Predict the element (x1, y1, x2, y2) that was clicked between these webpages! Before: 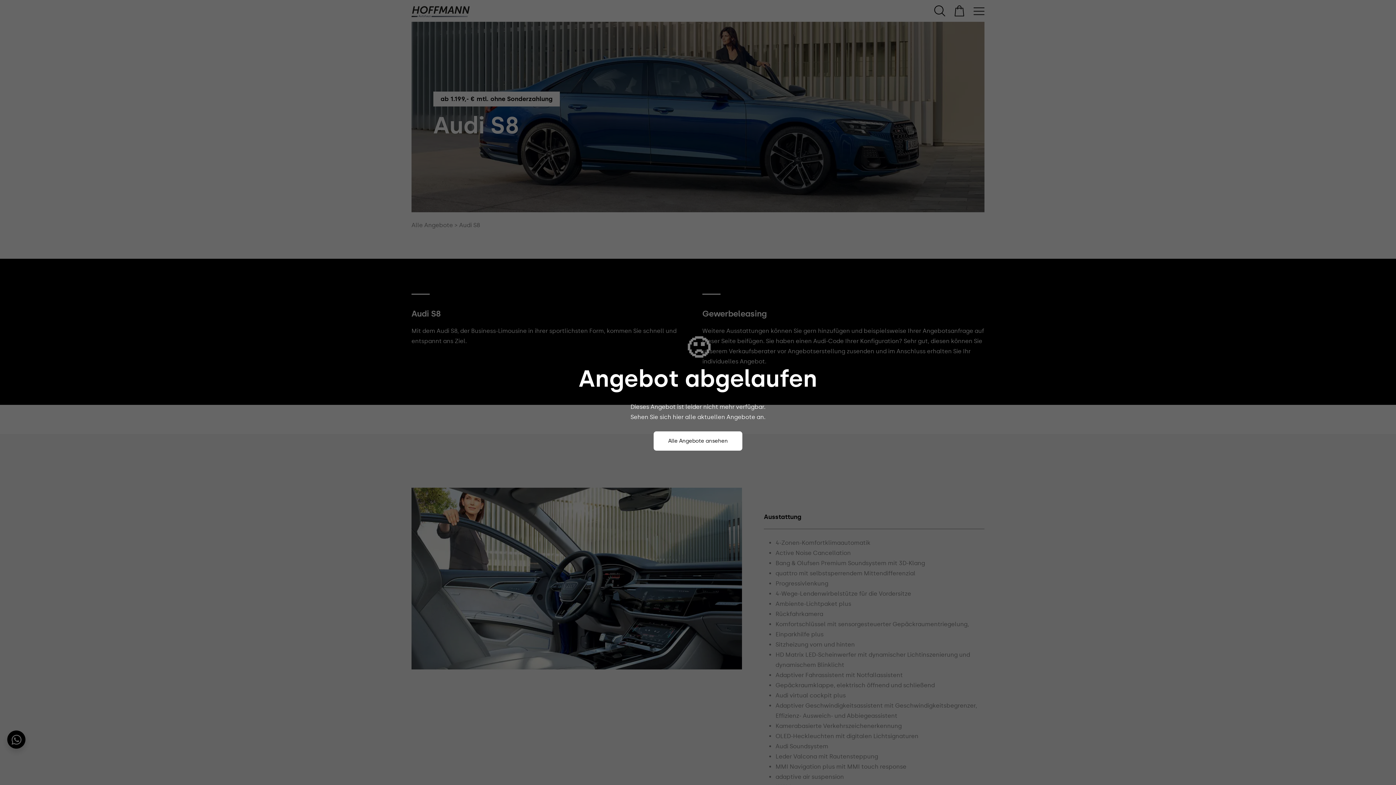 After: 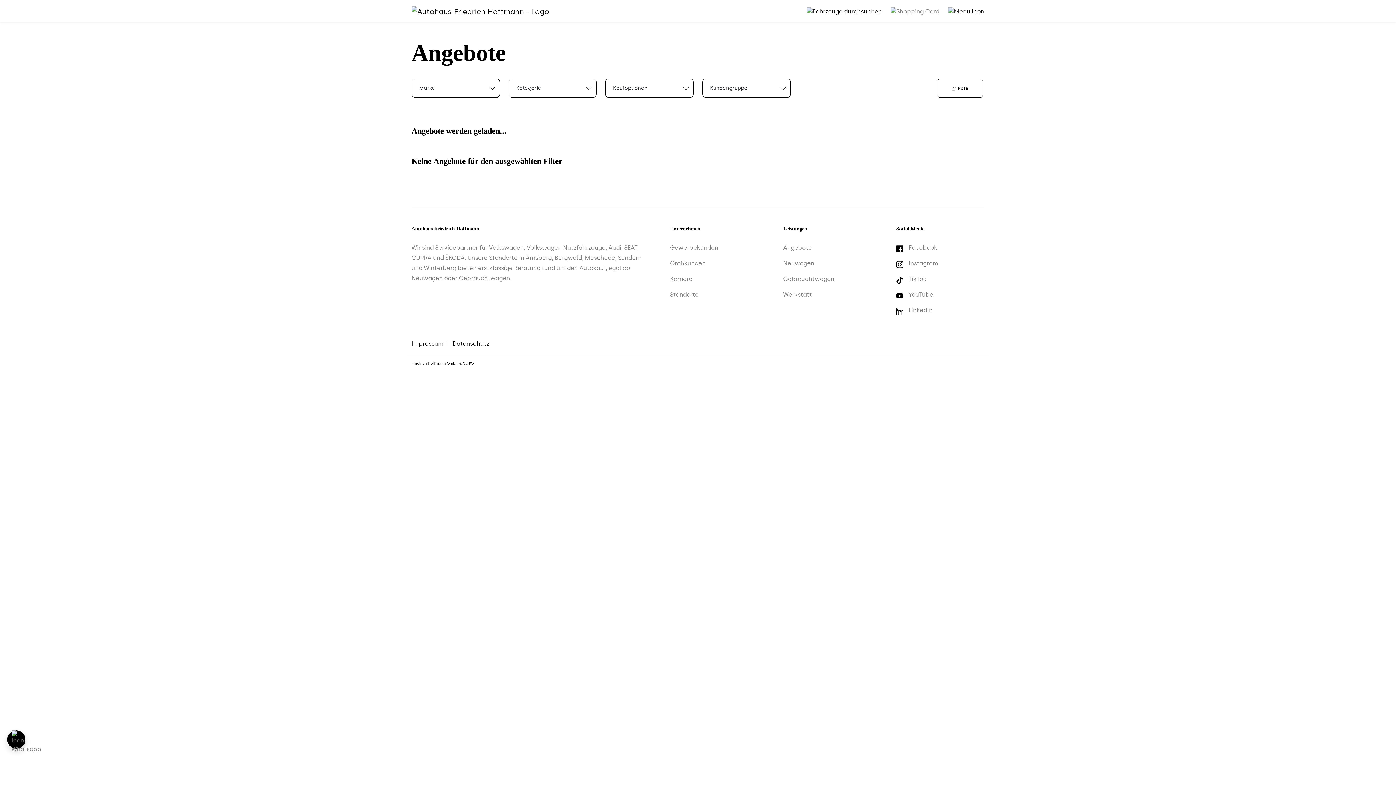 Action: bbox: (653, 431, 742, 450) label: Alle Angebote ansehen